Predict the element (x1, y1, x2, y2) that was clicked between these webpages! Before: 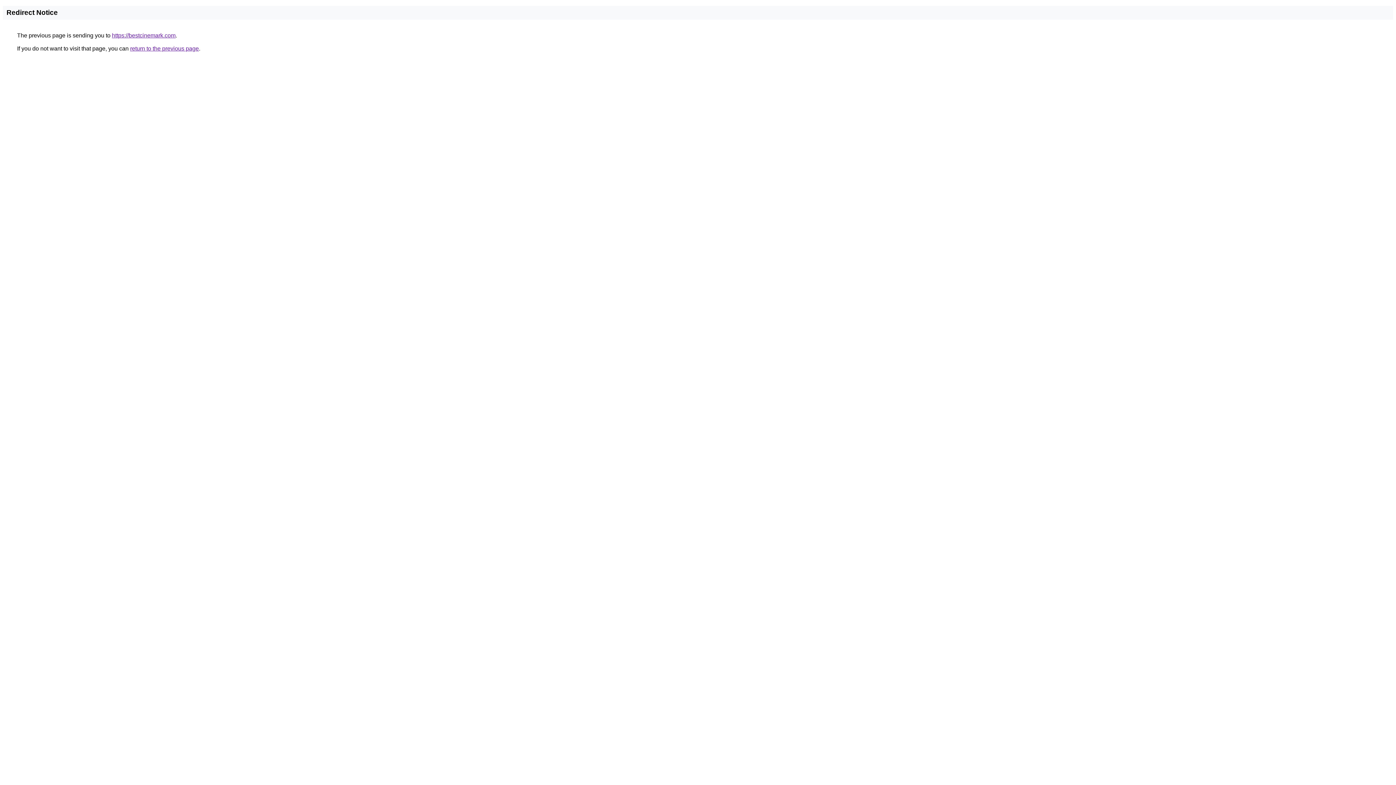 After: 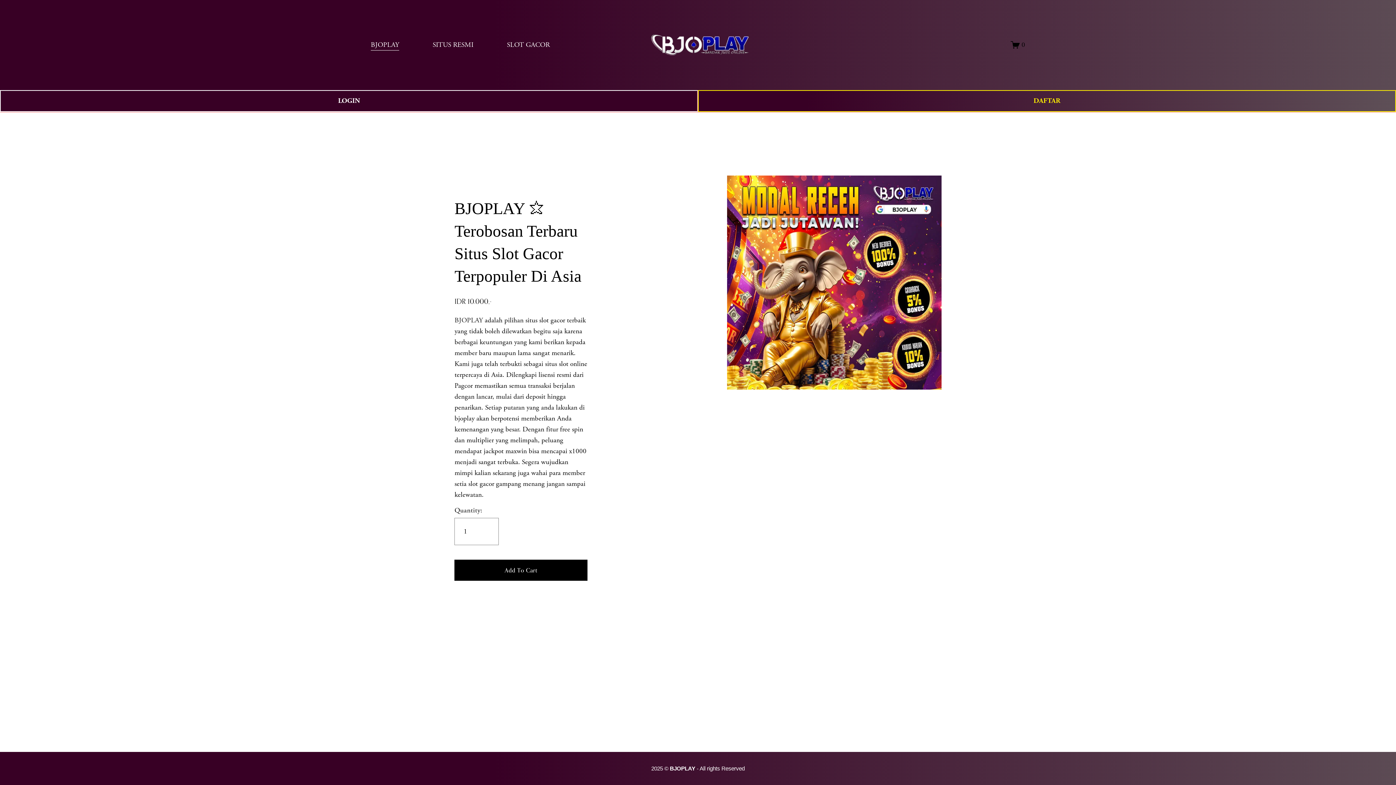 Action: label: https://bestcinemark.com bbox: (112, 32, 175, 38)